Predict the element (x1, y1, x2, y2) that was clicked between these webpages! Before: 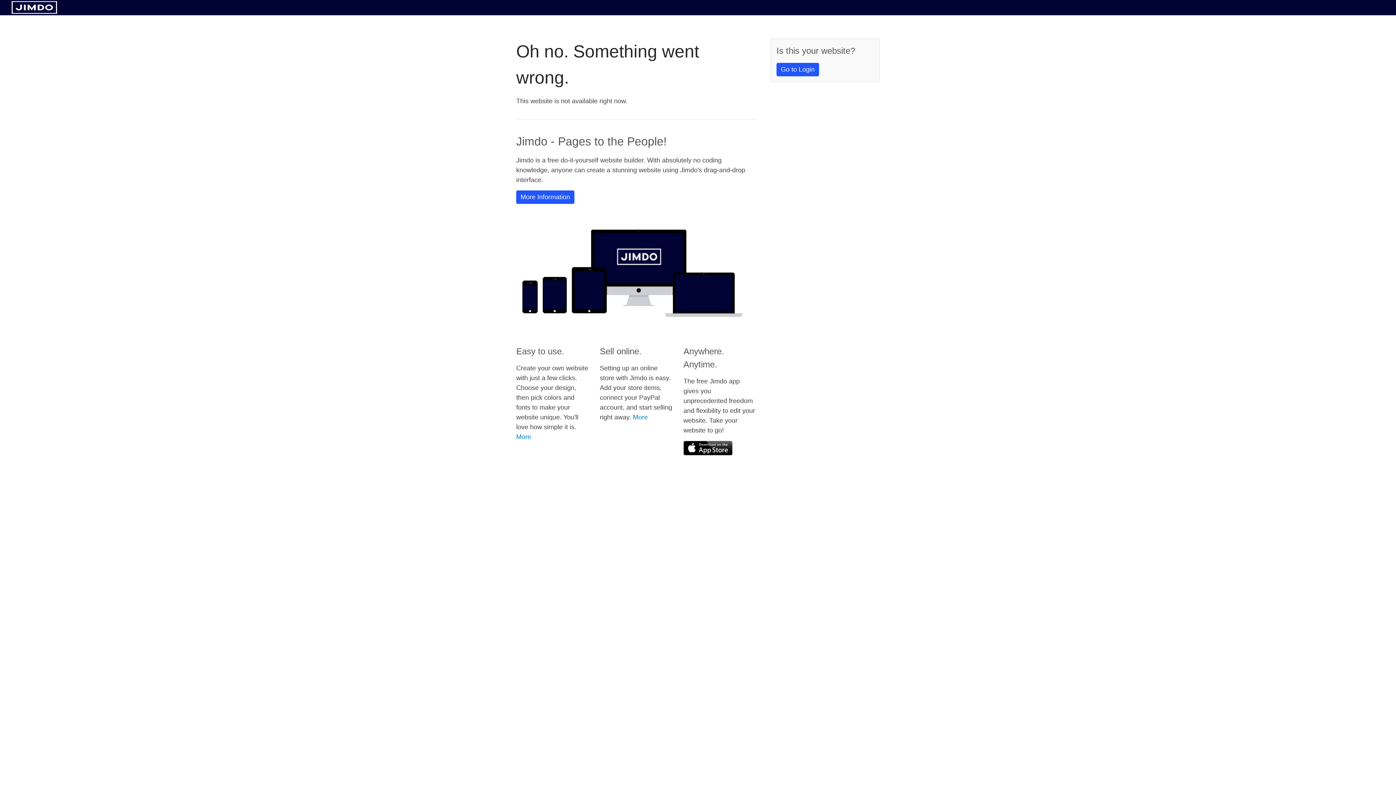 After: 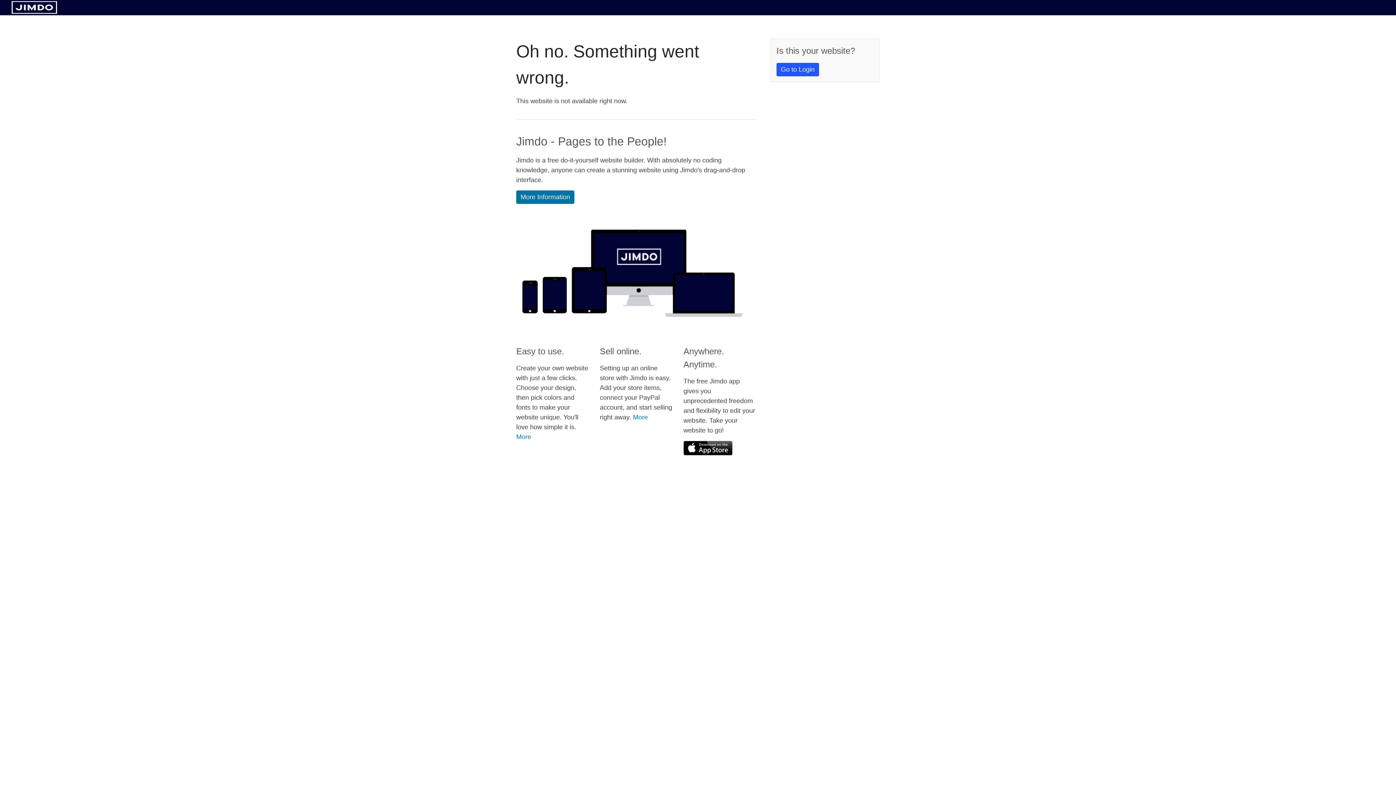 Action: bbox: (516, 190, 574, 204) label: More Information